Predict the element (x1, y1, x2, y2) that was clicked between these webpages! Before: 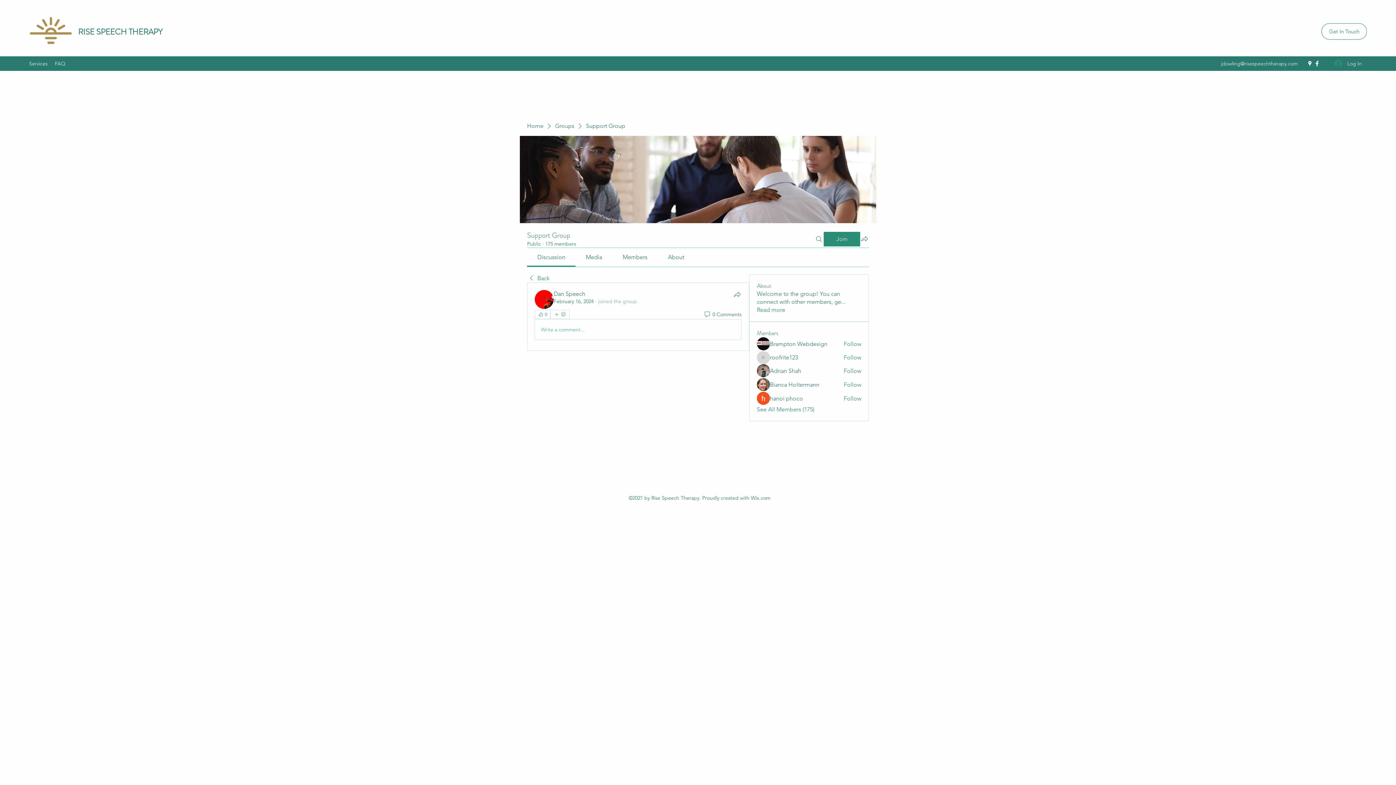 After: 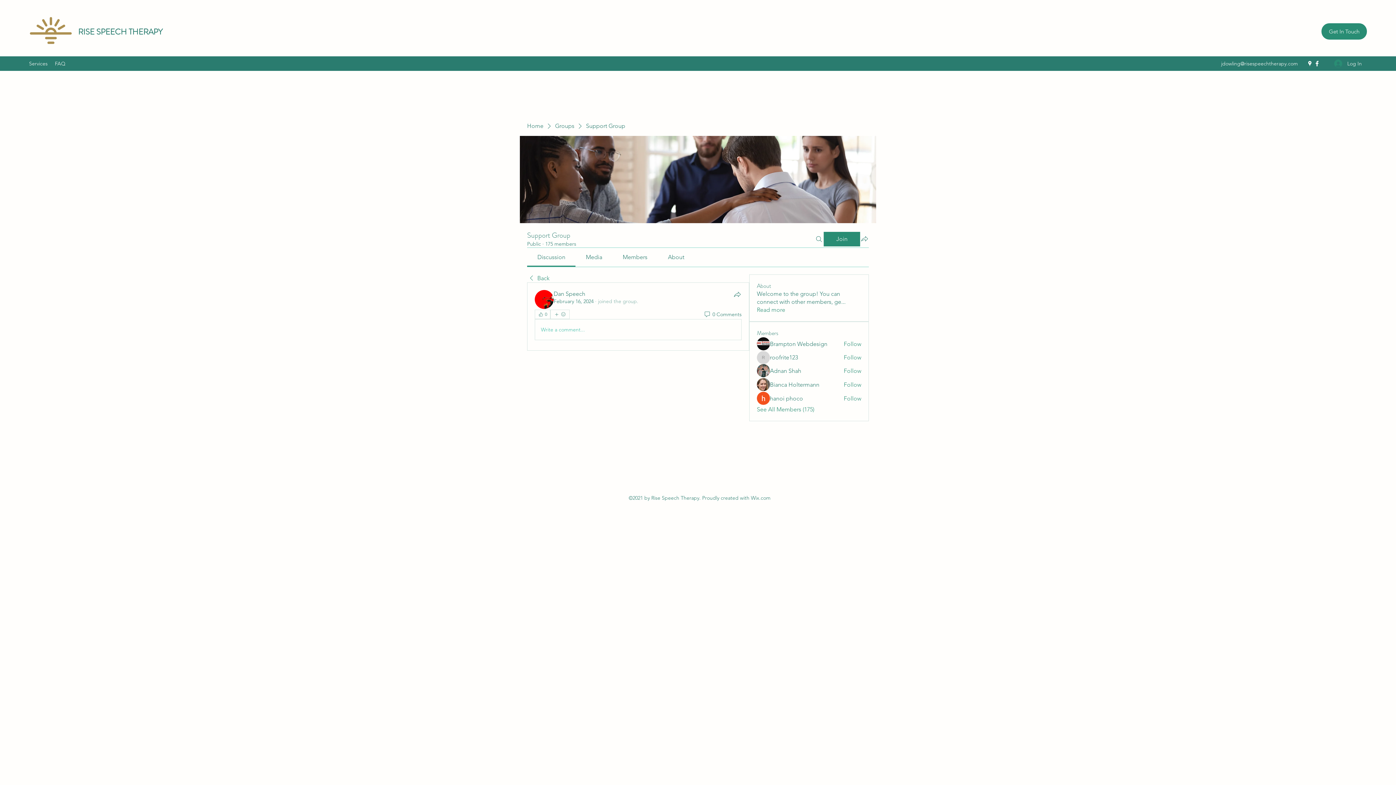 Action: bbox: (1321, 23, 1367, 39) label: Get In Touch